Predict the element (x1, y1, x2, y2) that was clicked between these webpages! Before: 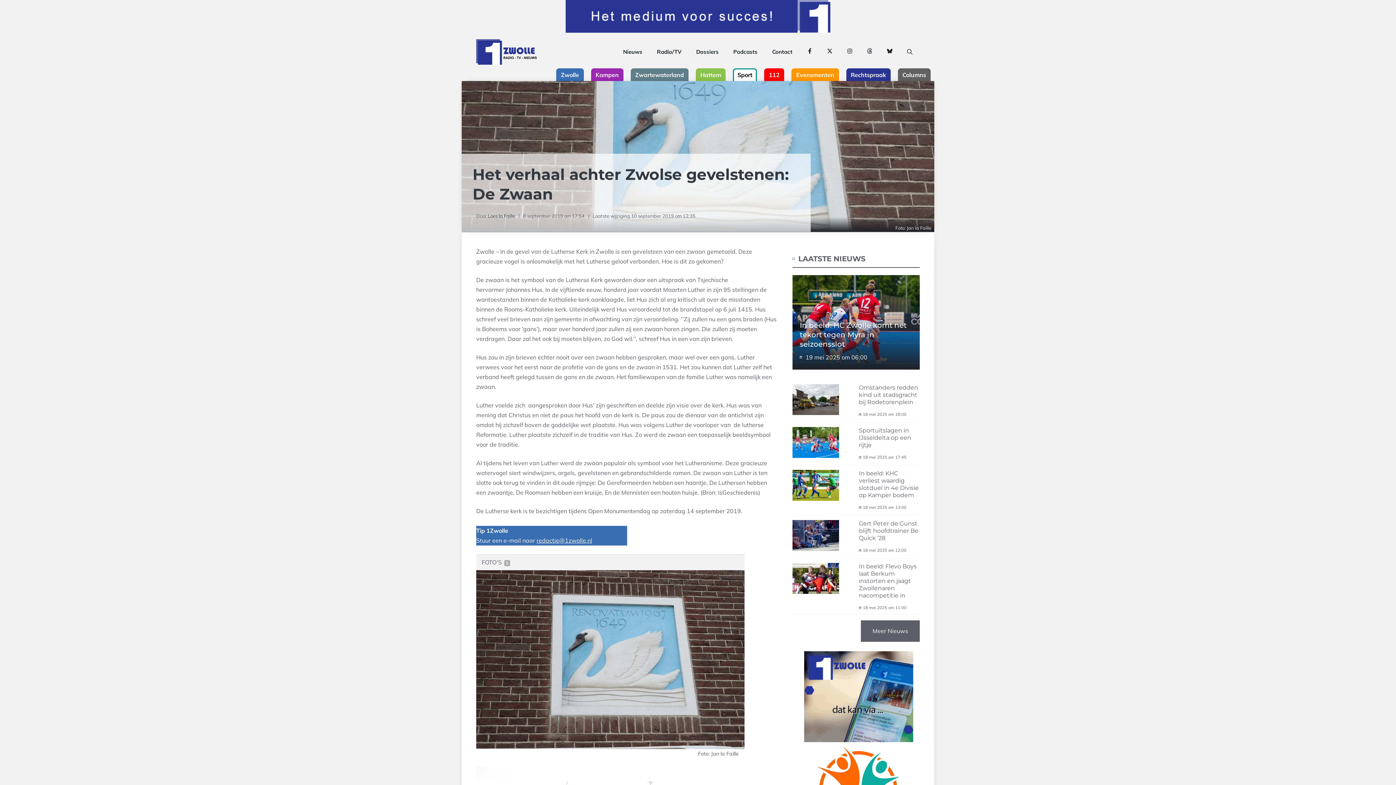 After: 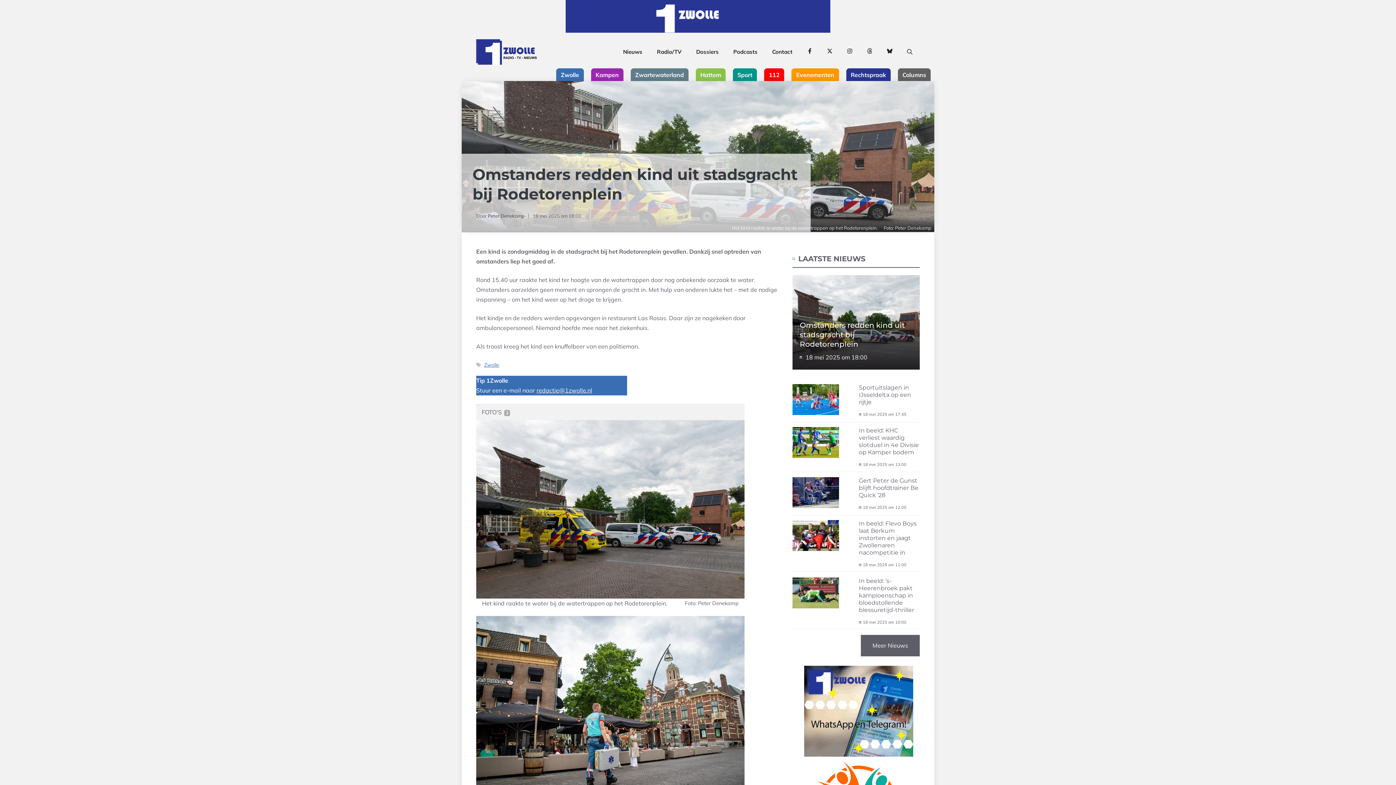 Action: bbox: (792, 384, 920, 422)